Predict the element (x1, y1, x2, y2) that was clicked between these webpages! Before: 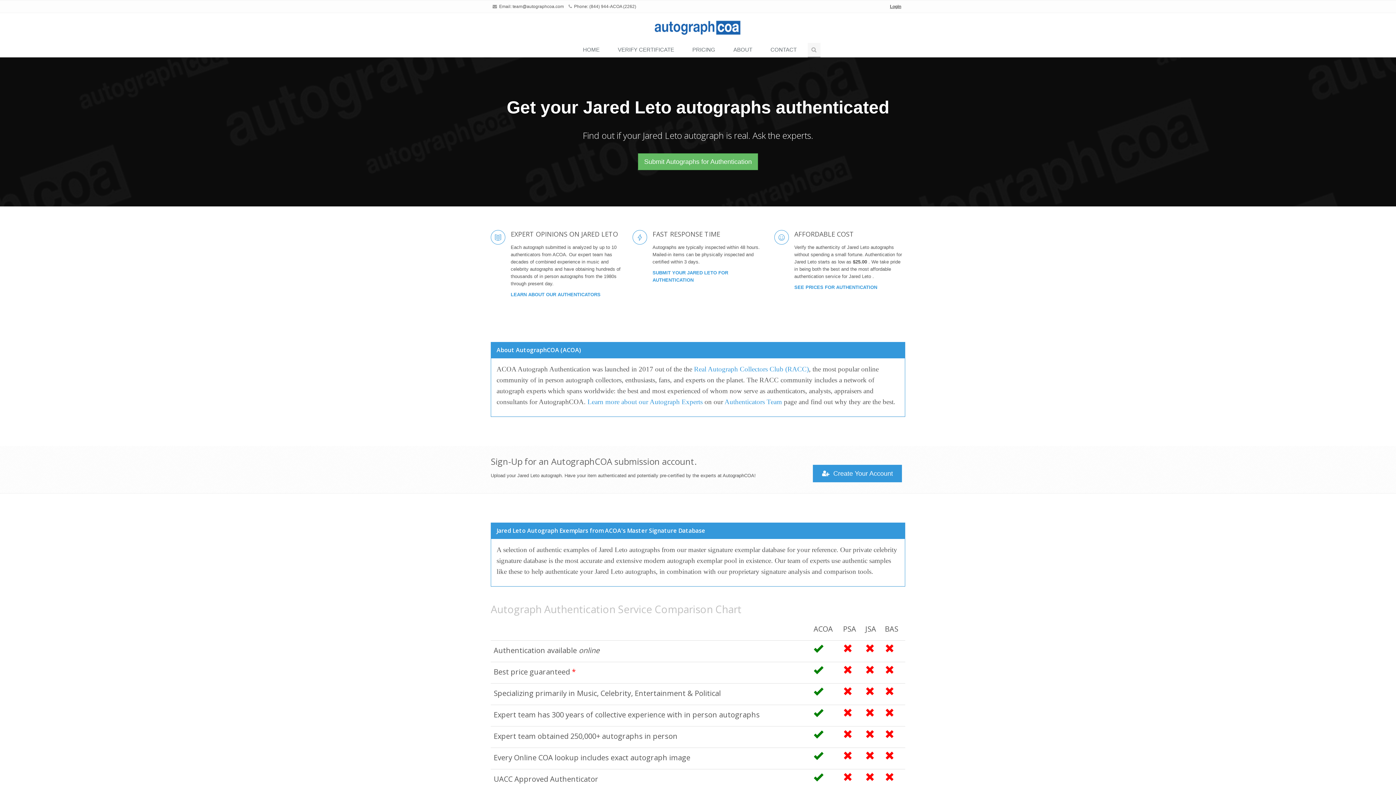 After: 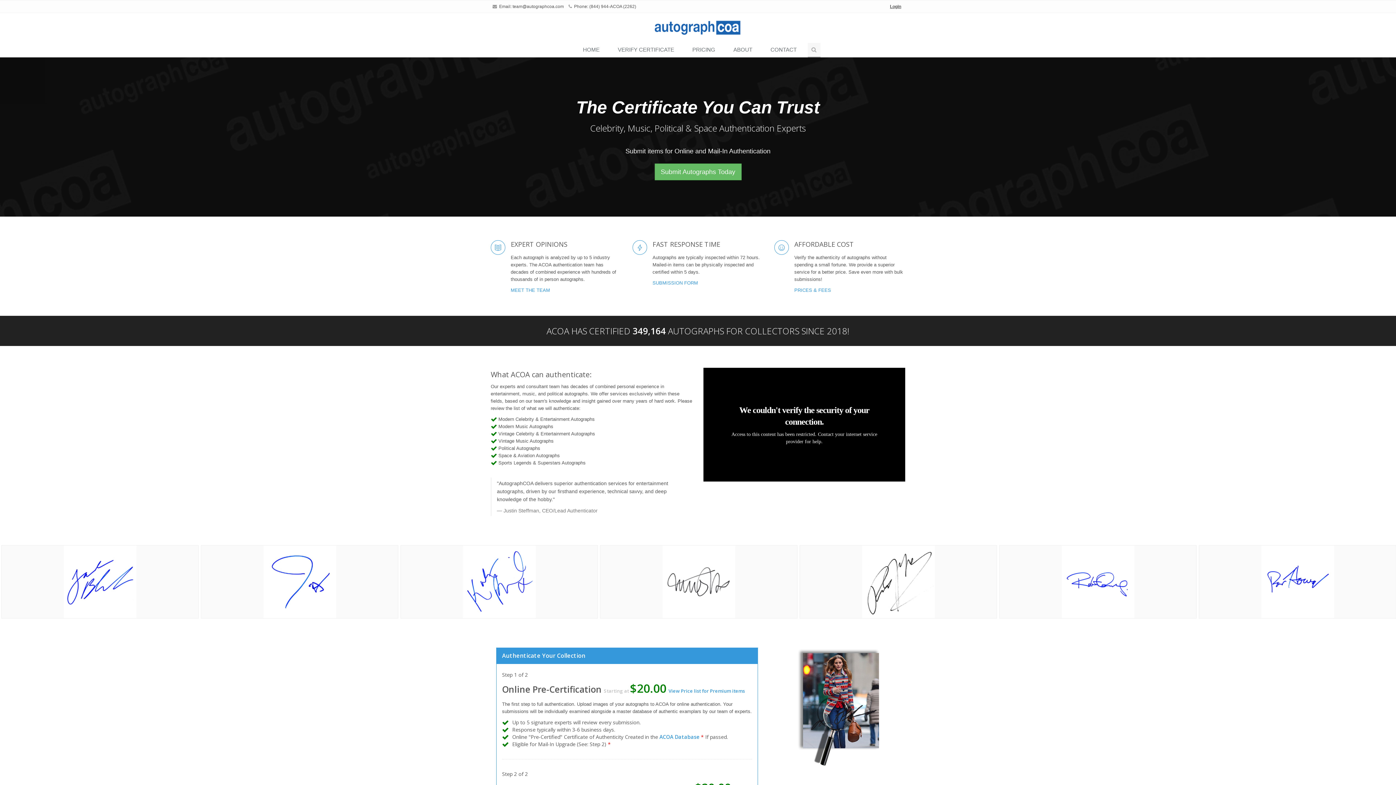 Action: label: HOME bbox: (575, 42, 610, 57)